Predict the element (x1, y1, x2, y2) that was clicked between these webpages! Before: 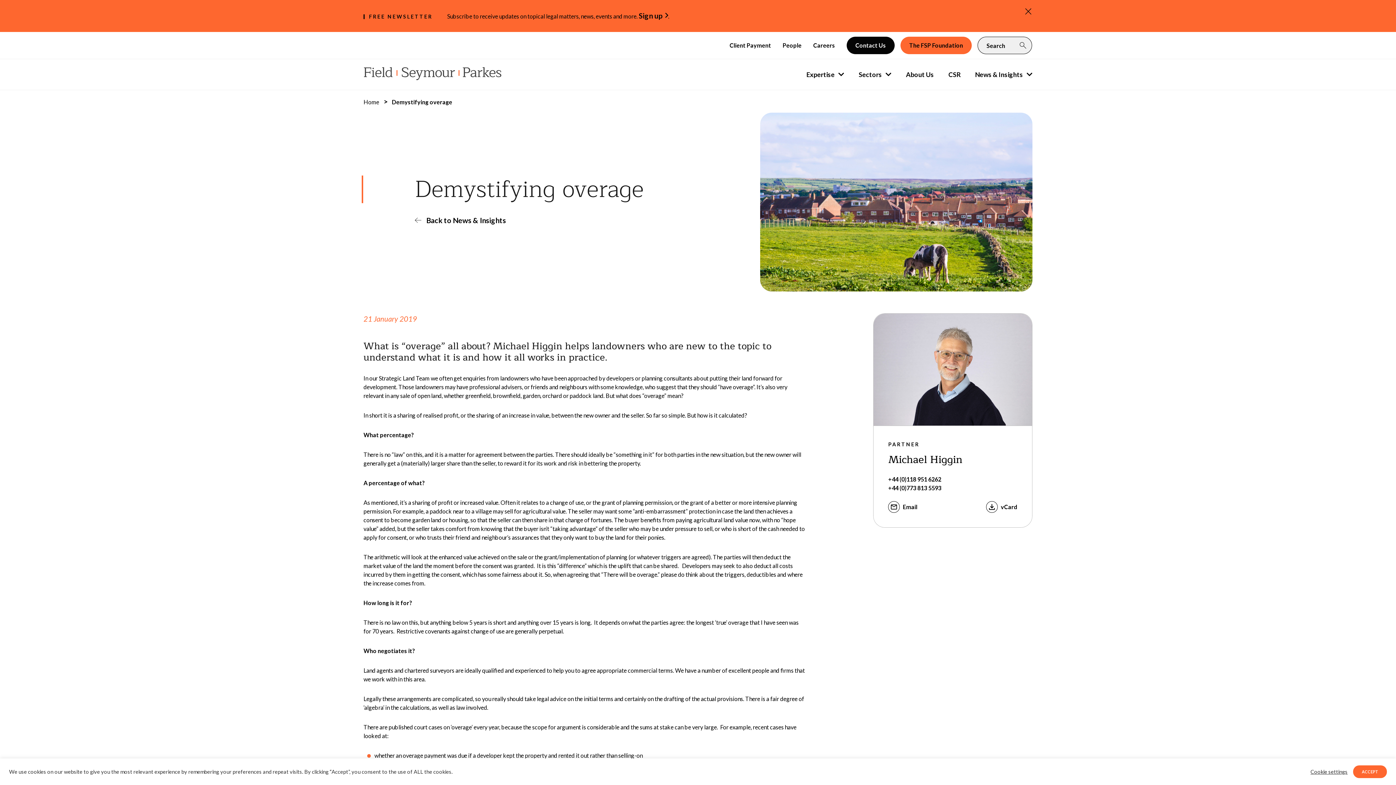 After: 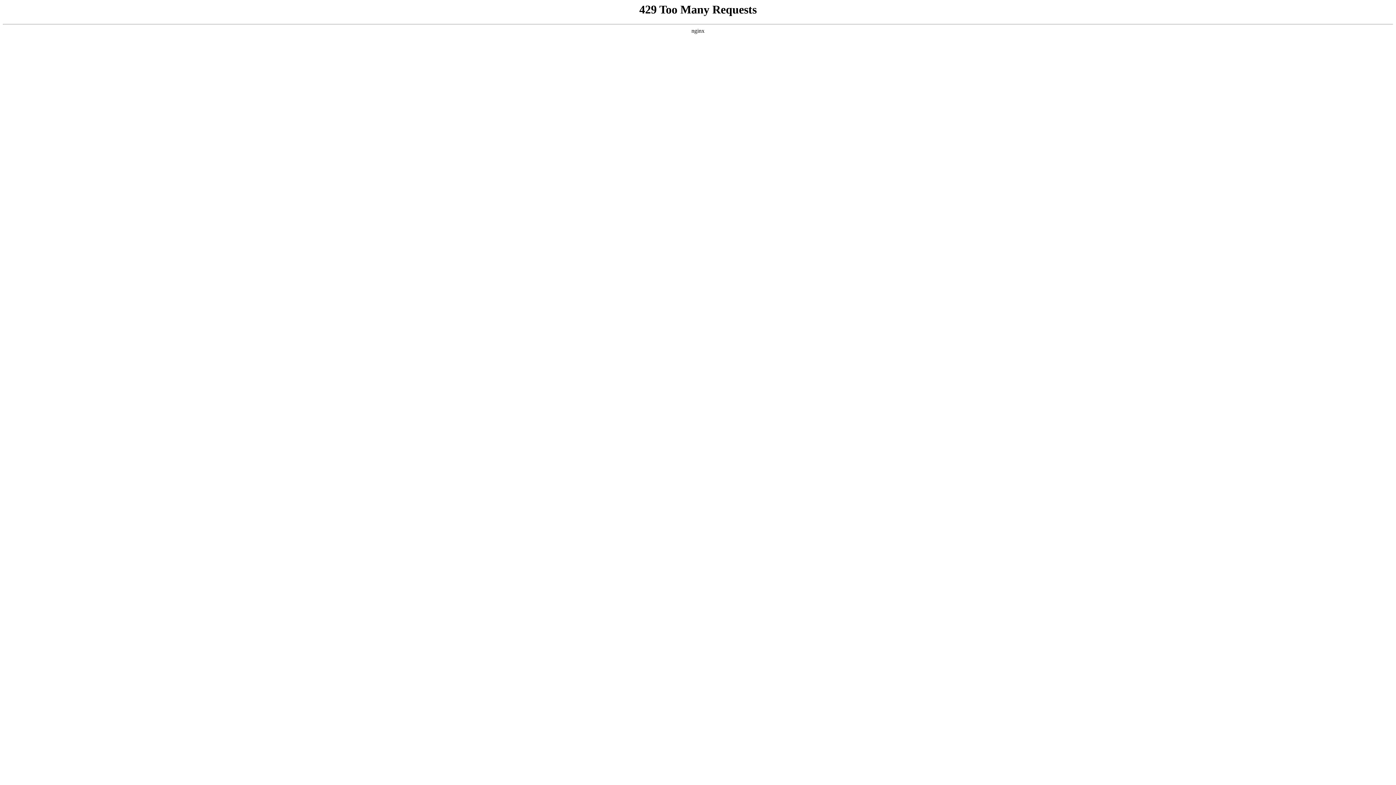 Action: bbox: (846, 36, 894, 54) label: Contact Us